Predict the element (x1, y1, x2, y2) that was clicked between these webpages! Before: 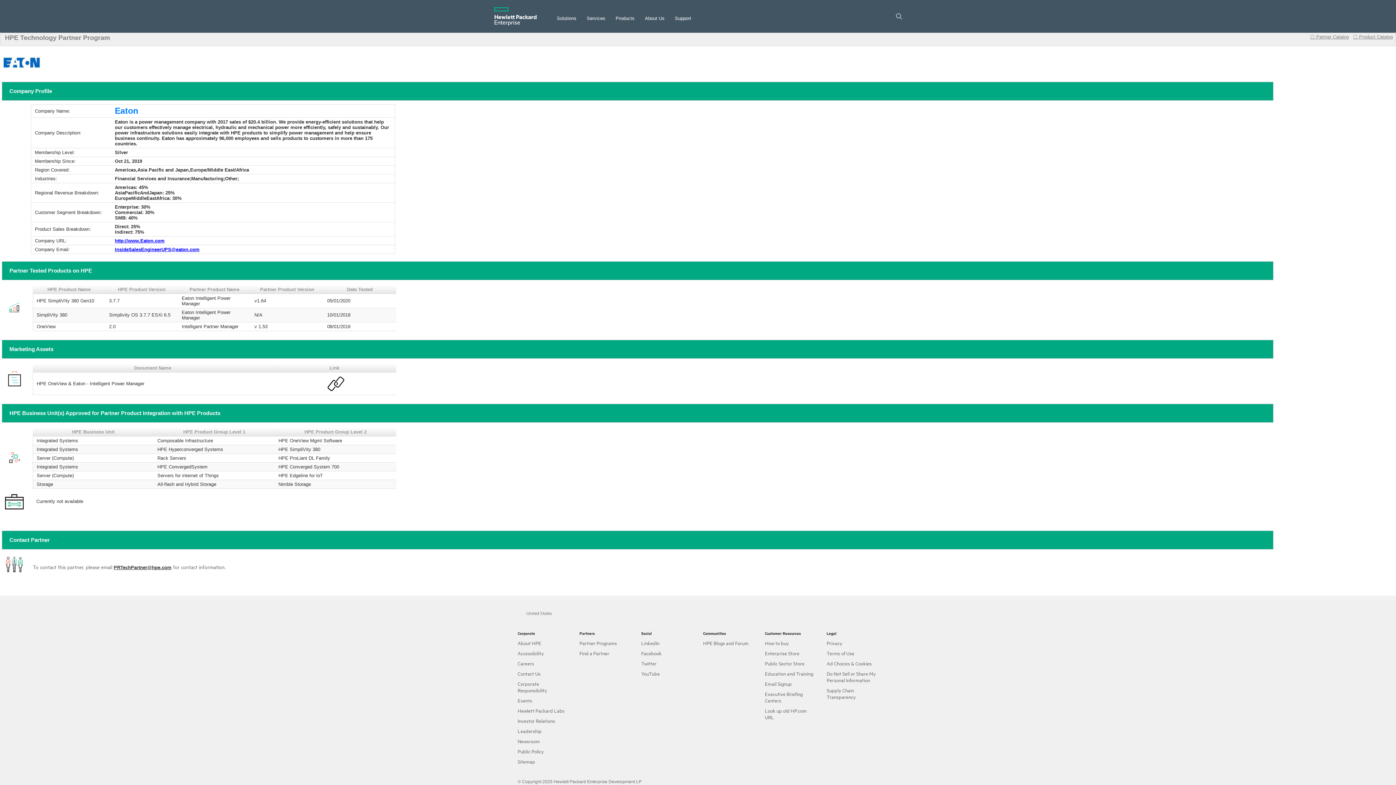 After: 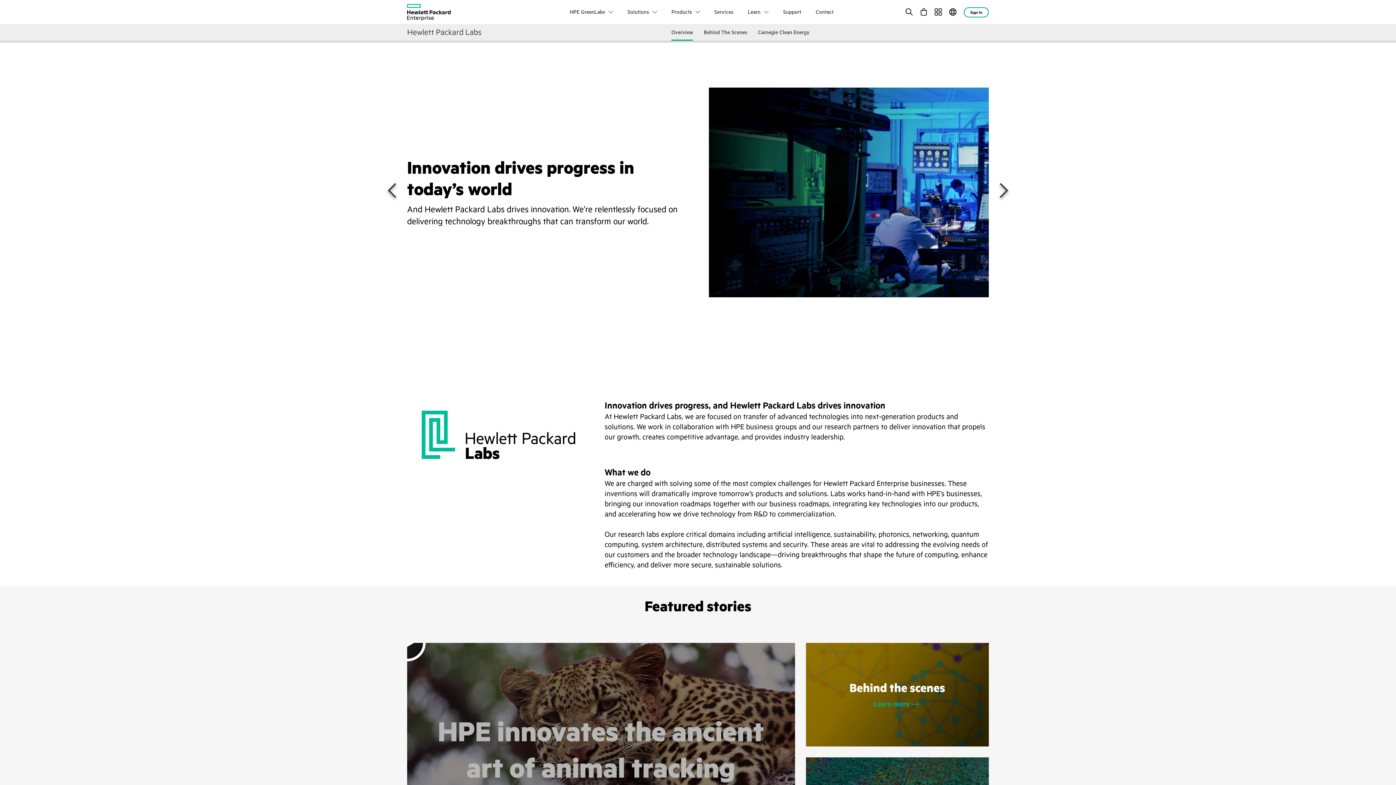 Action: bbox: (517, 707, 564, 714) label: Hewlett Packard Labs